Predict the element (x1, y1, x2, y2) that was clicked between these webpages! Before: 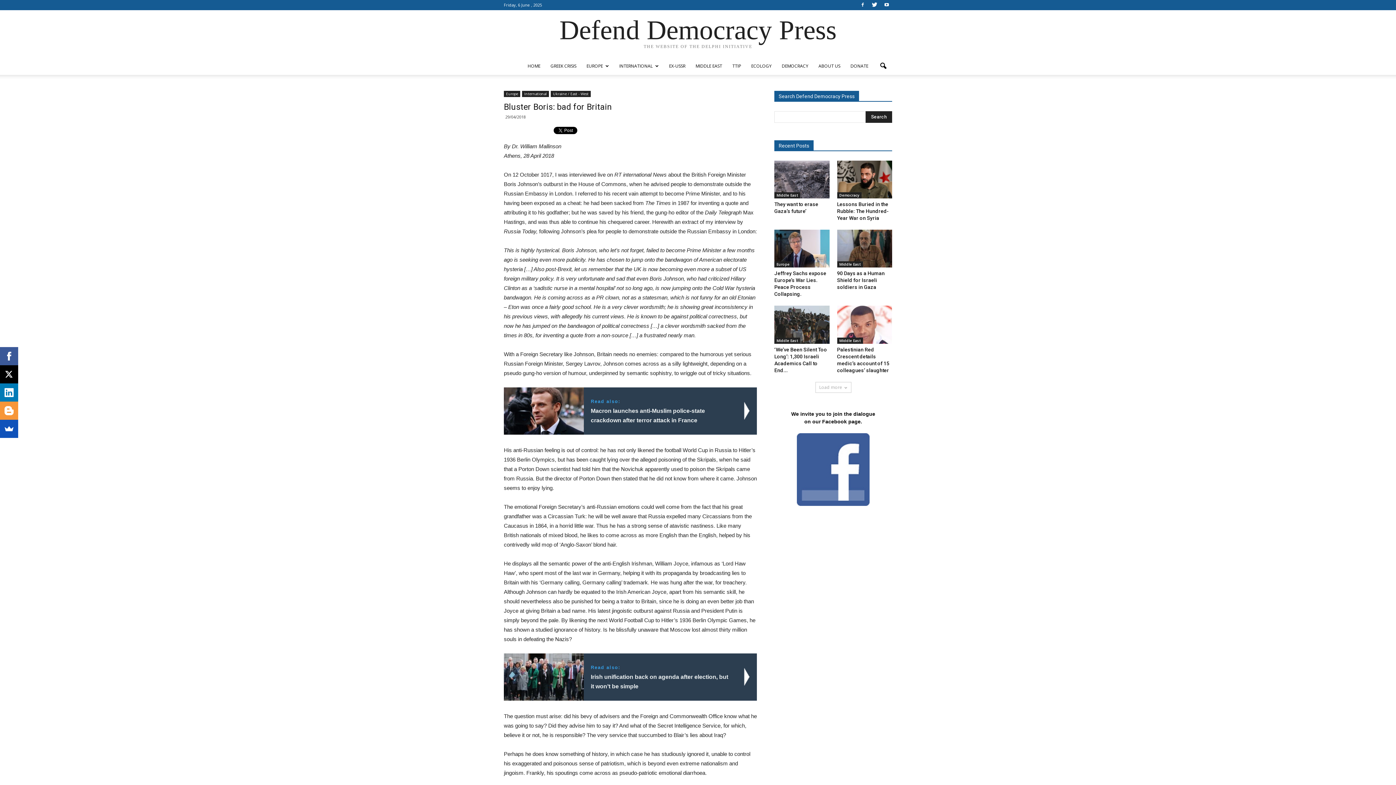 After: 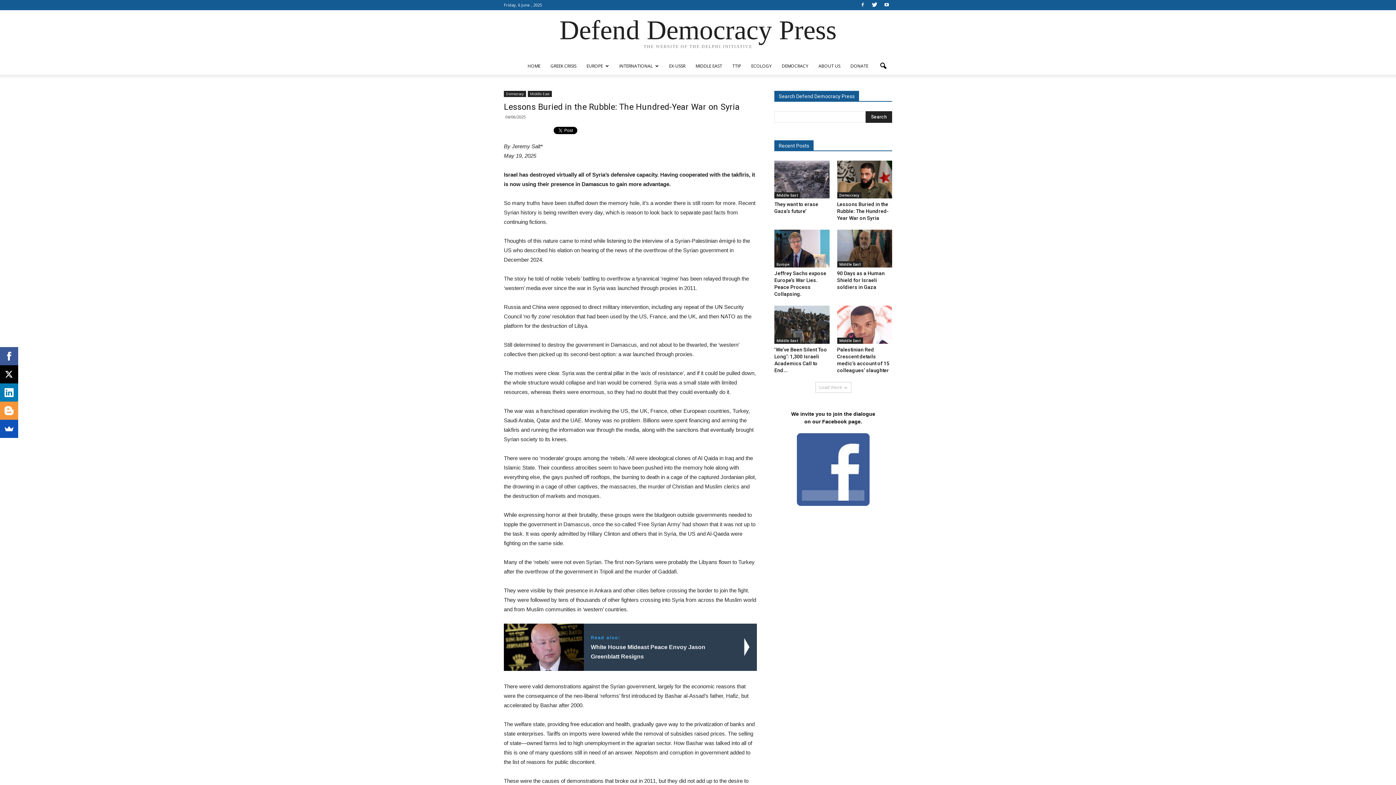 Action: bbox: (837, 201, 889, 221) label: Lessons Buried in the Rubble: The Hundred-Year War on Syria